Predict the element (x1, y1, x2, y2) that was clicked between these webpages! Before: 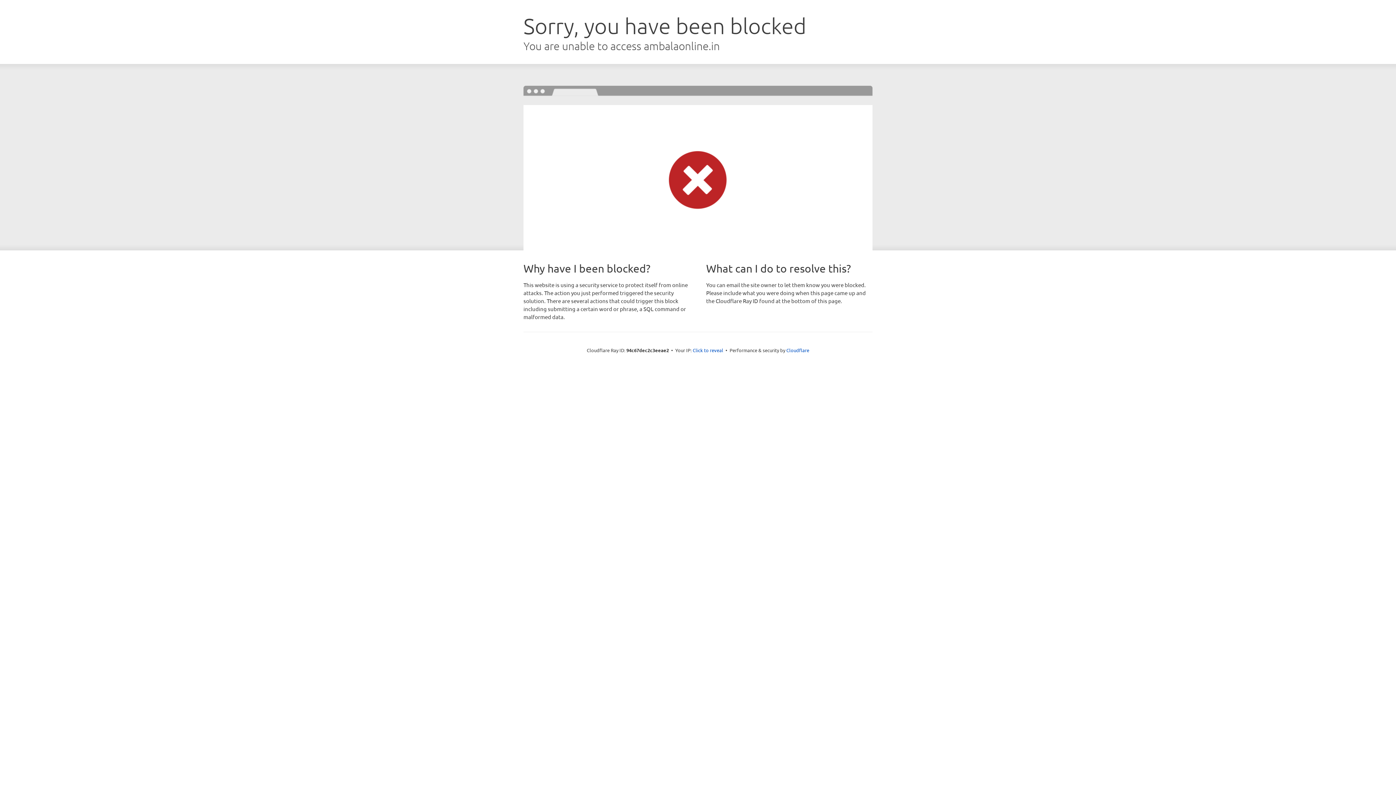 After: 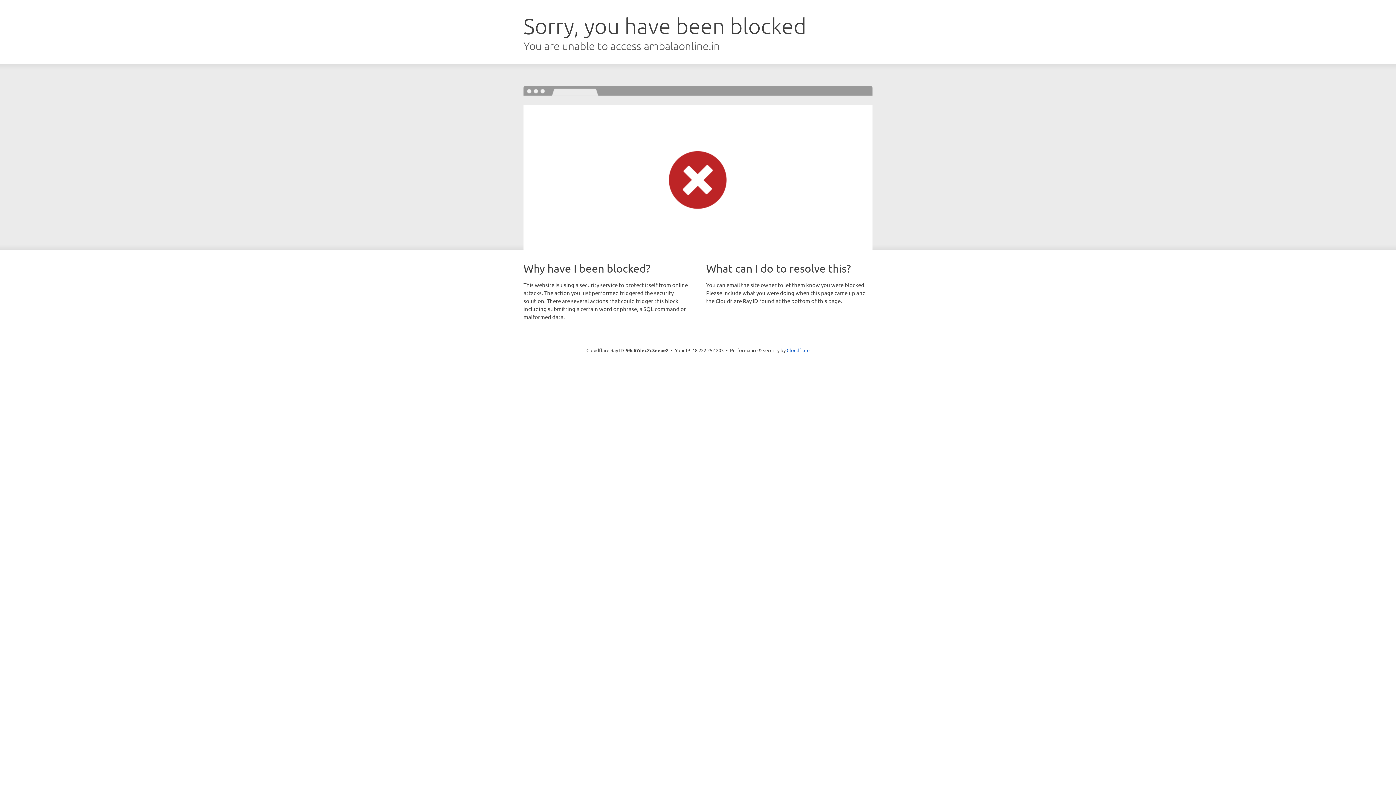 Action: bbox: (692, 346, 723, 353) label: Click to reveal